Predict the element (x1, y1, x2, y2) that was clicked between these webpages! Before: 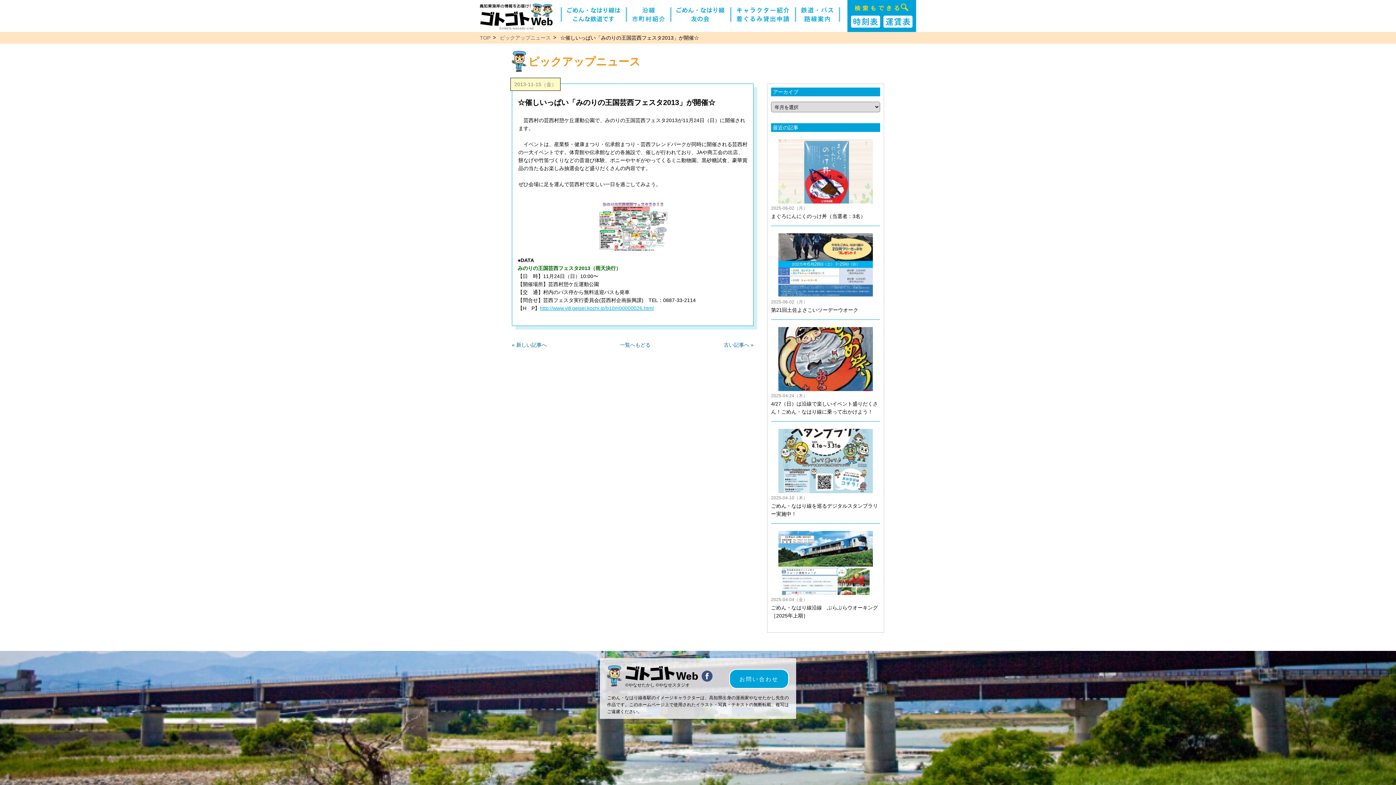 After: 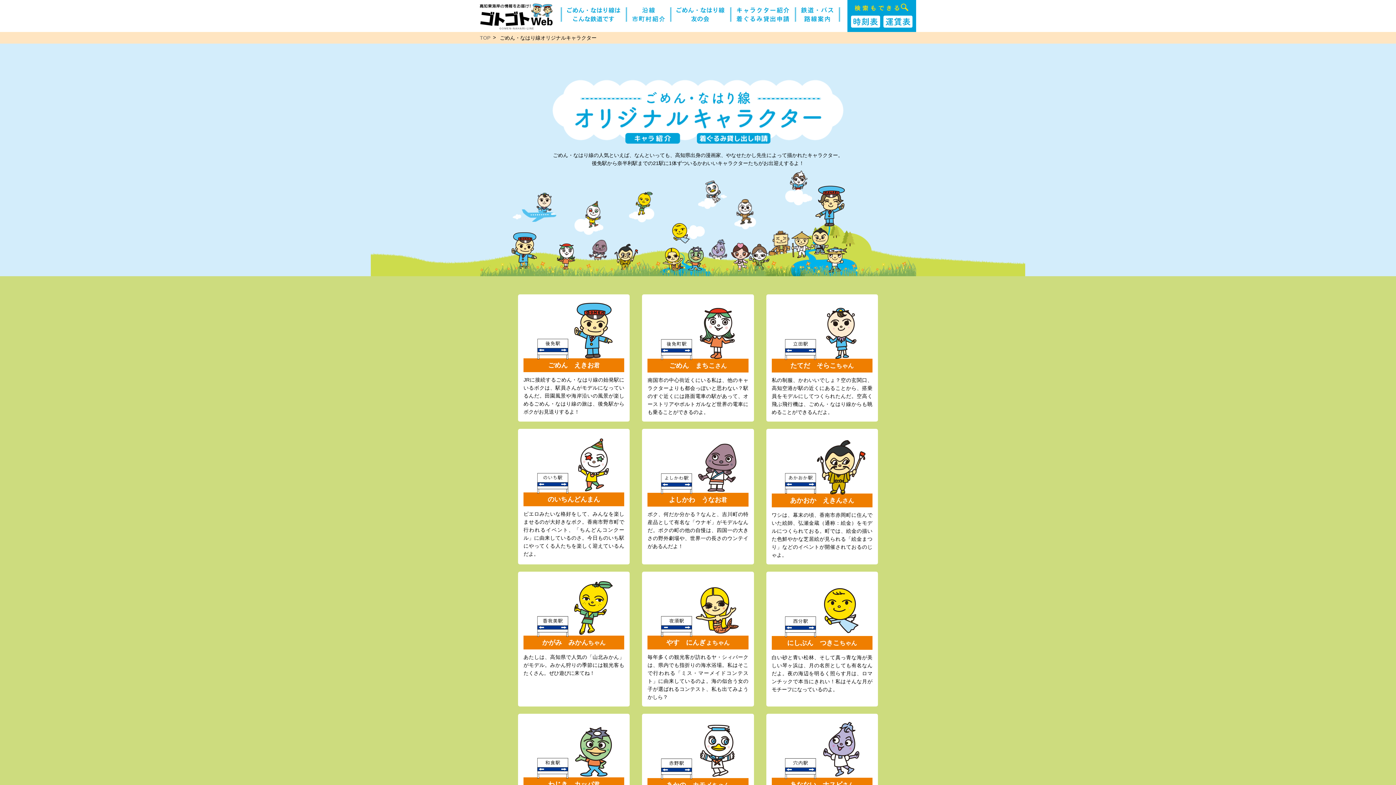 Action: bbox: (736, 18, 789, 22)